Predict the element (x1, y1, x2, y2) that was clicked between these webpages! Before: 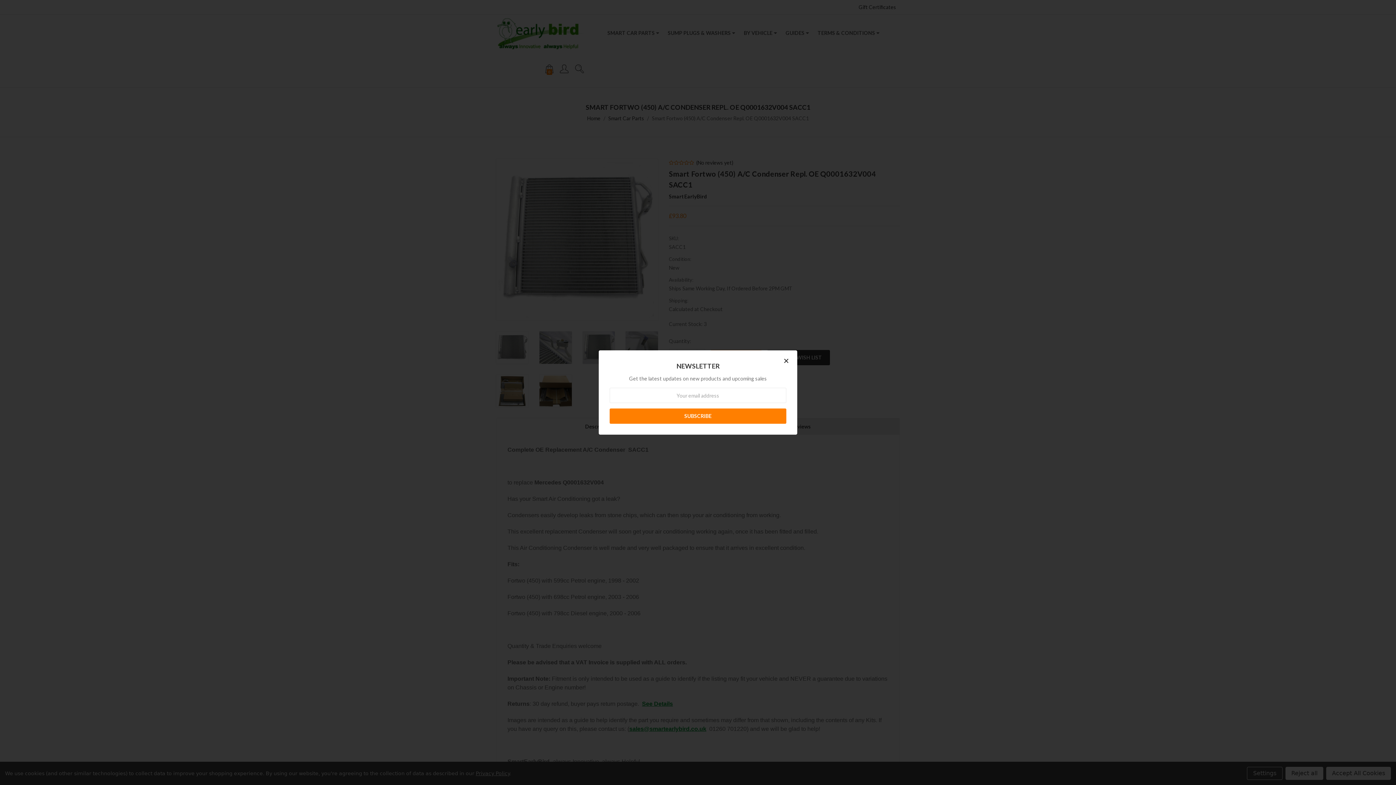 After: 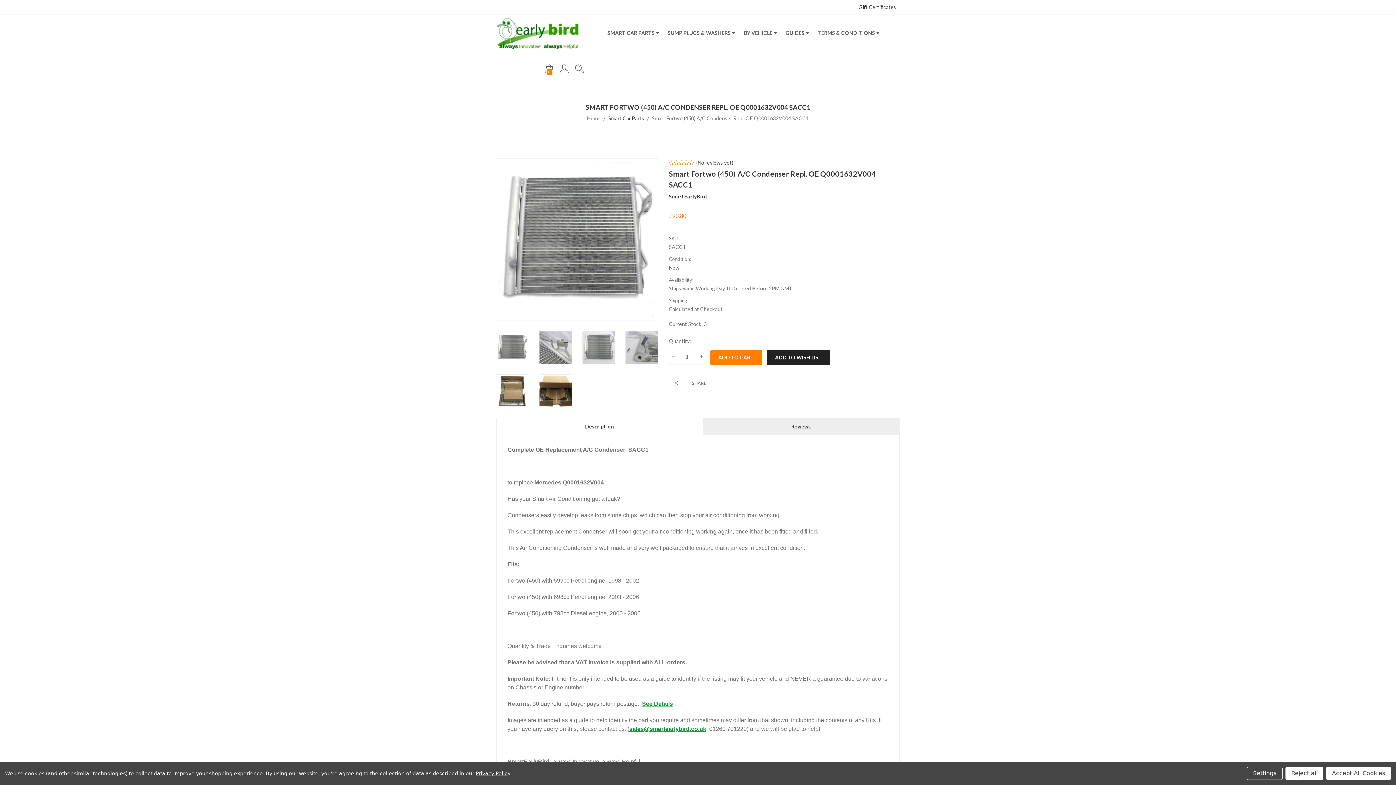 Action: label: Close bbox: (781, 356, 792, 365)